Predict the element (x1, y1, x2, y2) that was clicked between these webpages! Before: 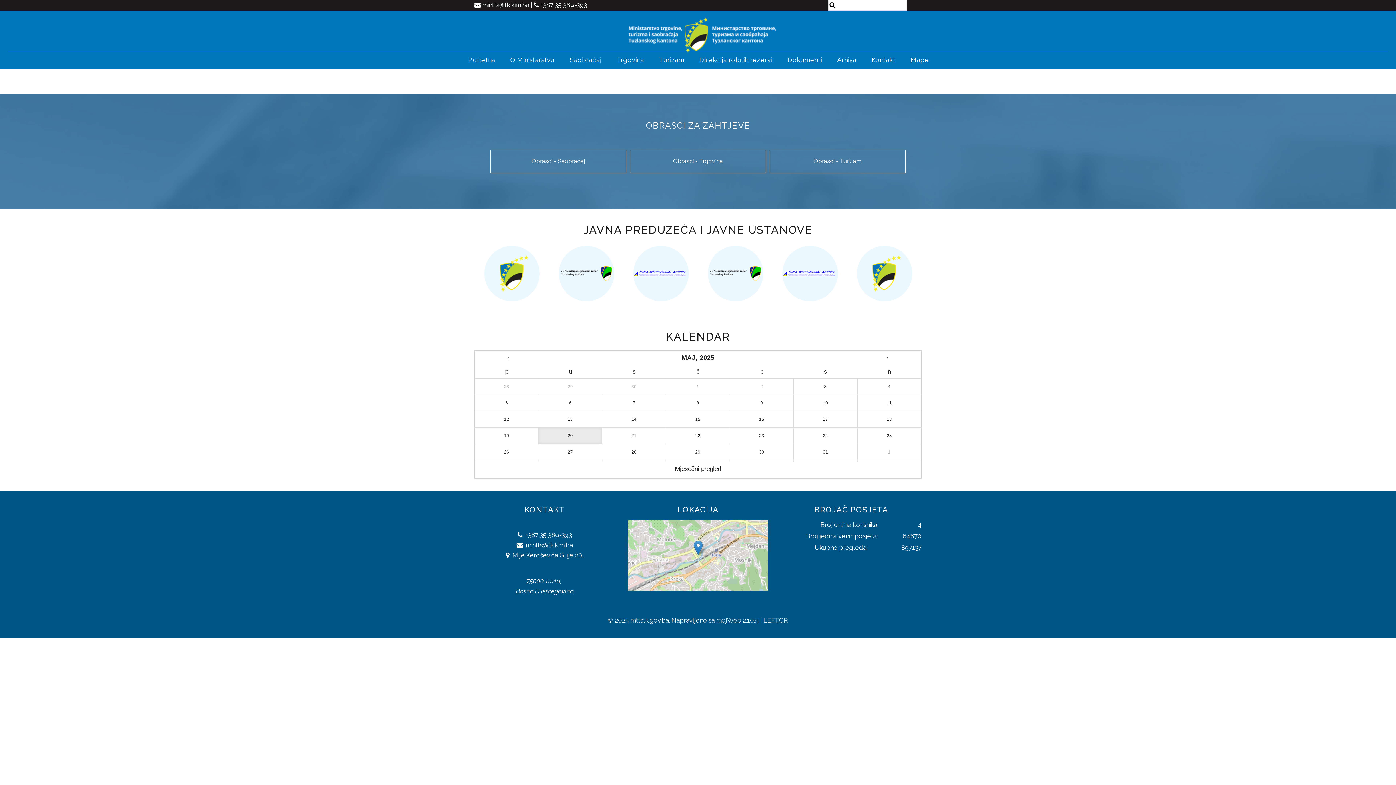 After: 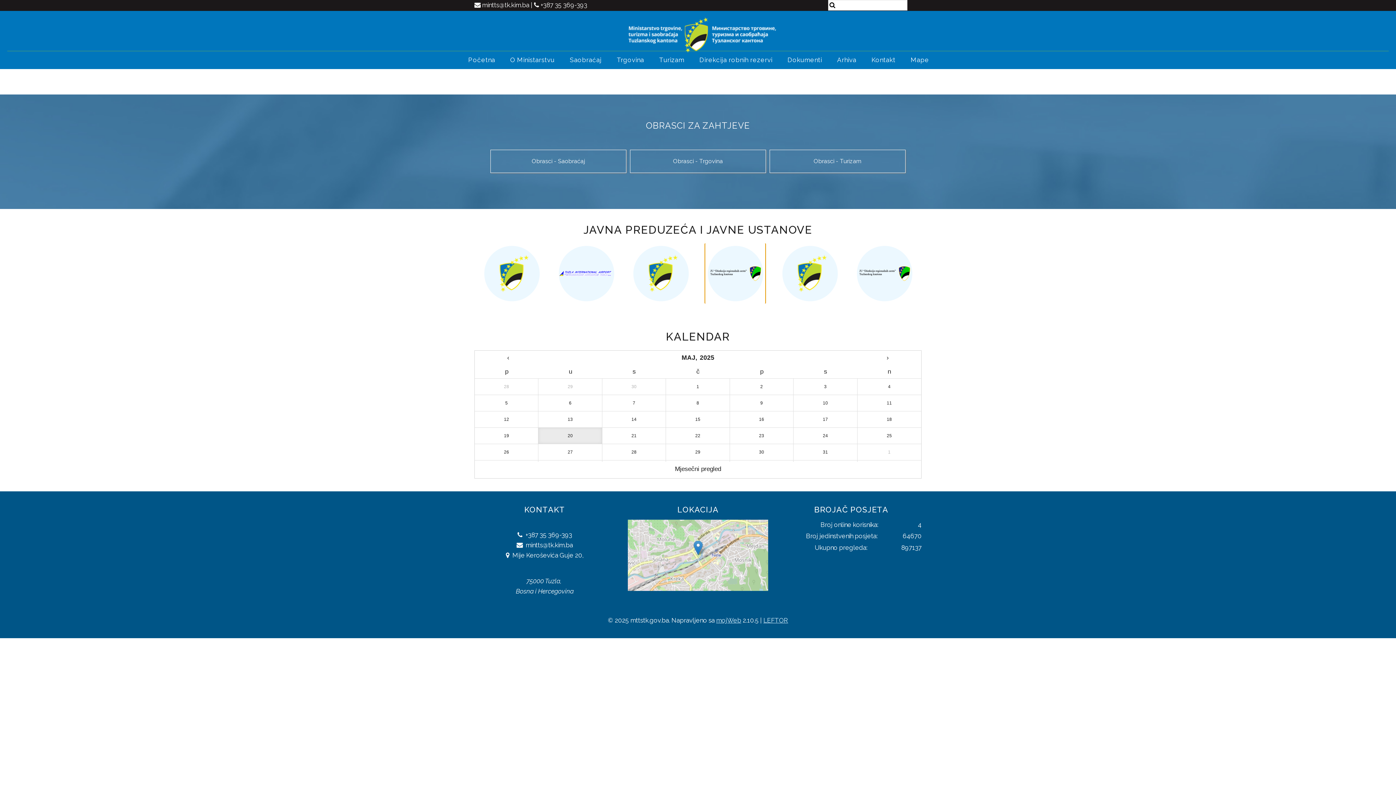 Action: bbox: (780, 243, 840, 303)